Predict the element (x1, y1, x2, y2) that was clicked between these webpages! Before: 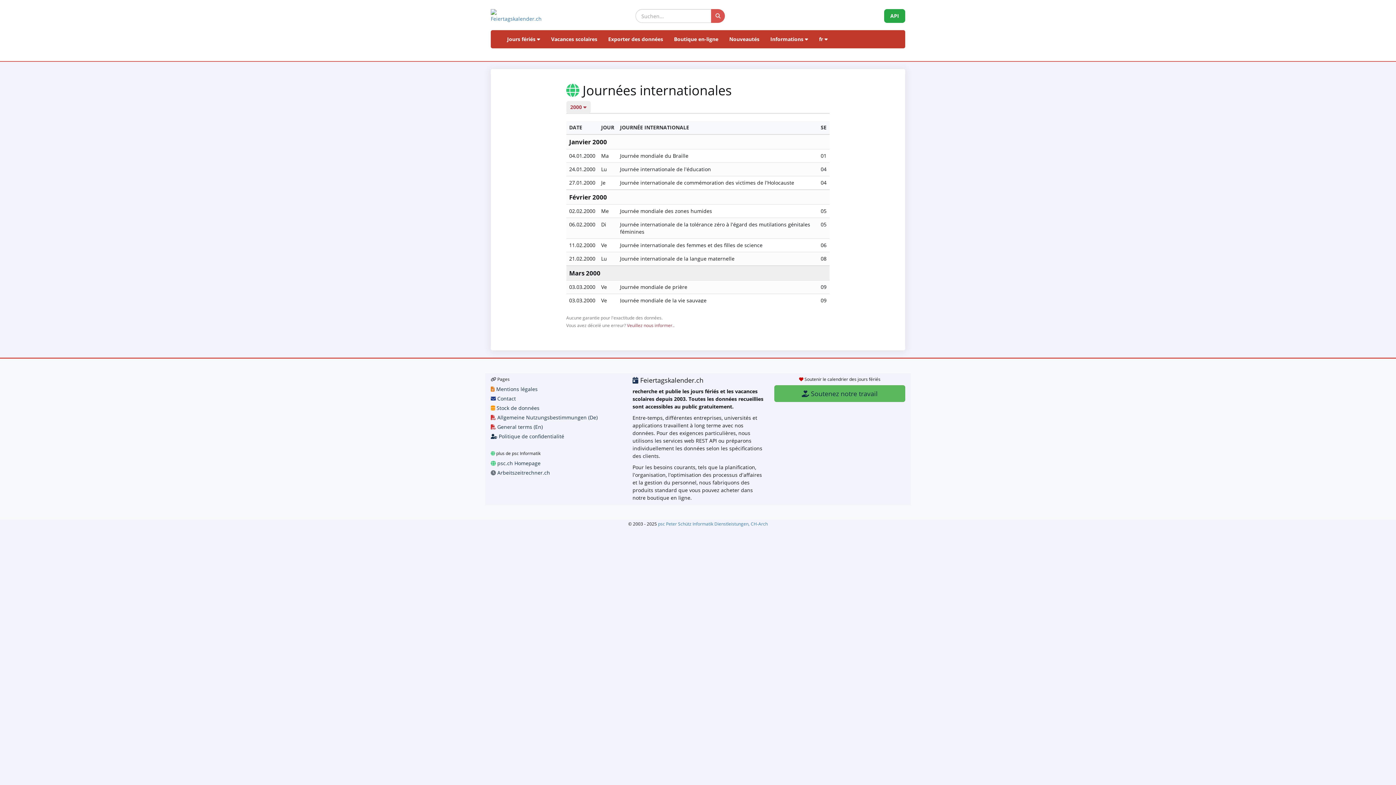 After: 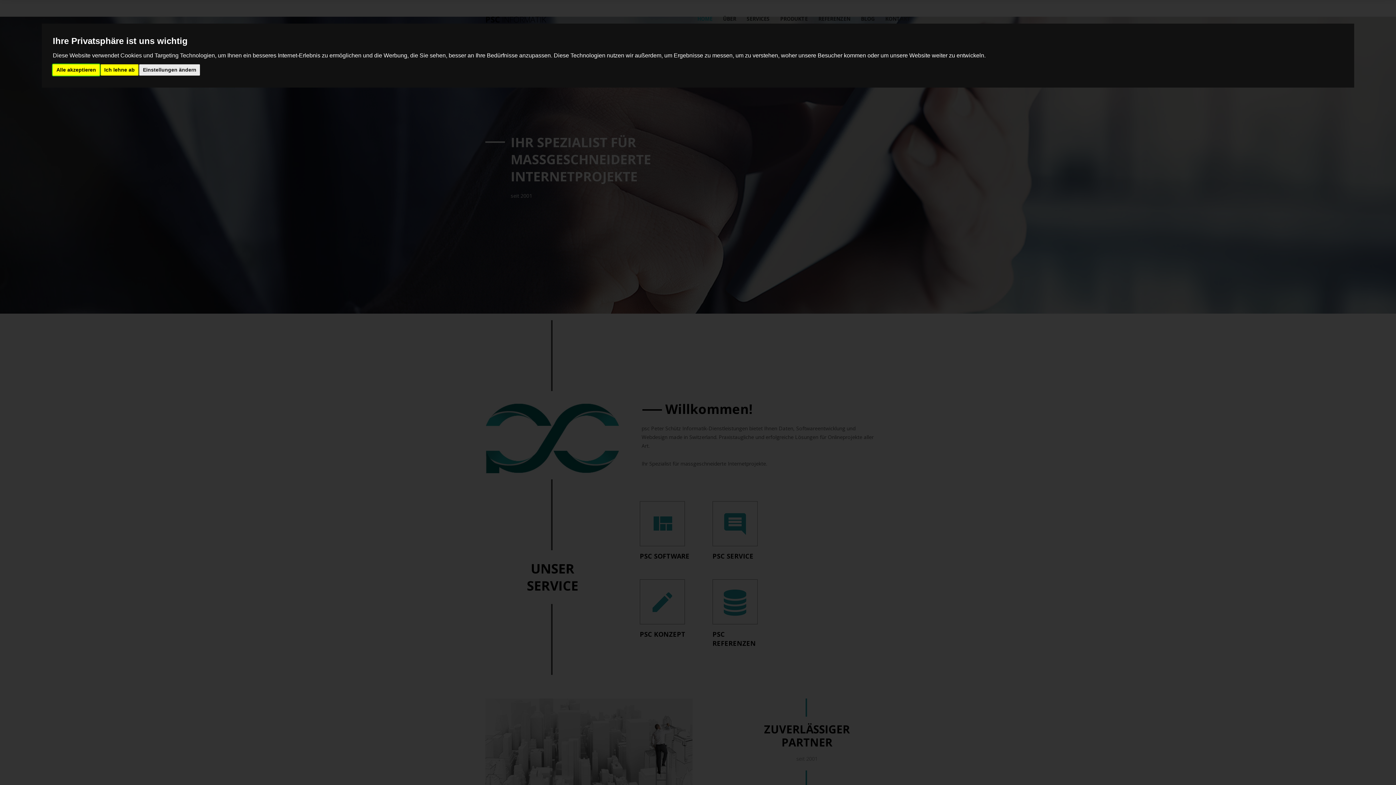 Action: bbox: (658, 521, 768, 526) label: psc Peter Schütz Informatik Dienstleistungen, CH-Arch